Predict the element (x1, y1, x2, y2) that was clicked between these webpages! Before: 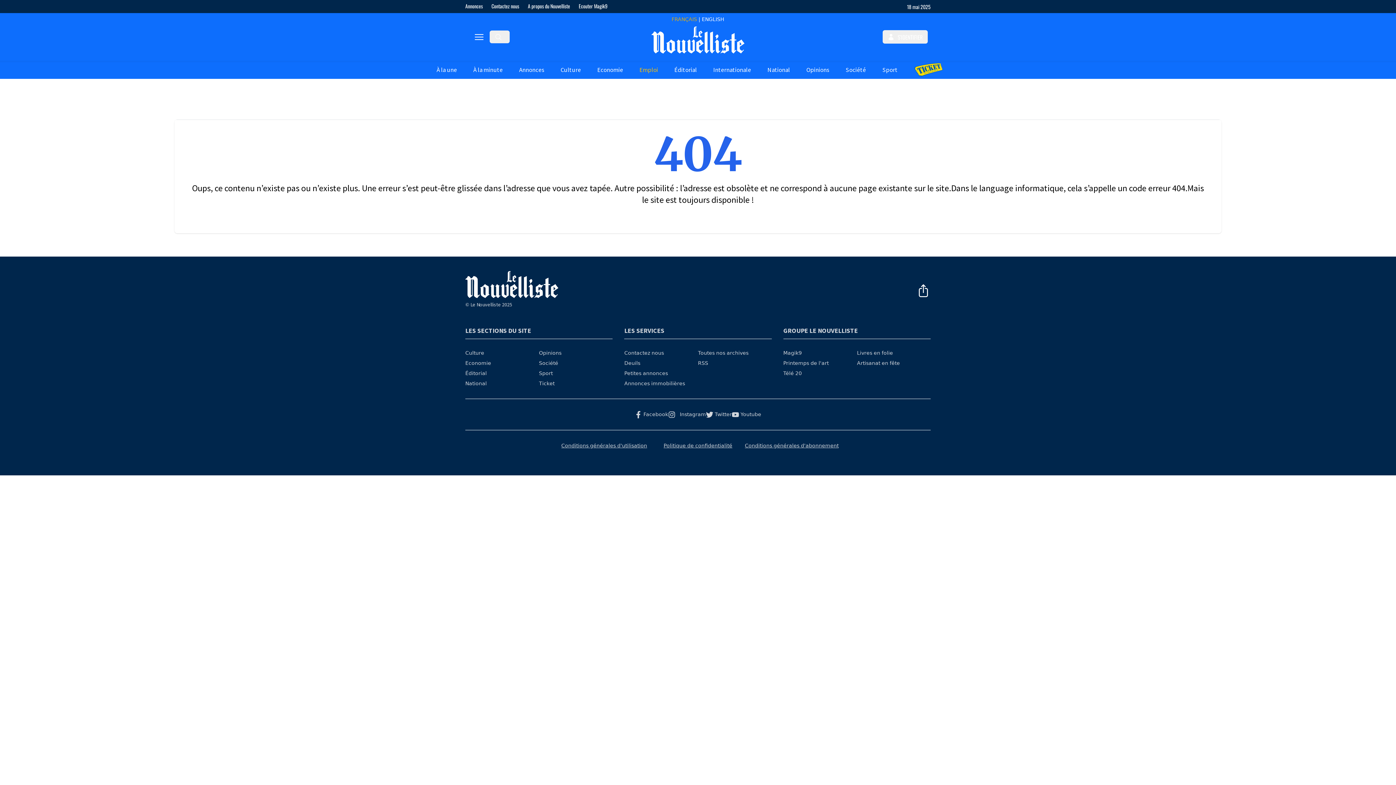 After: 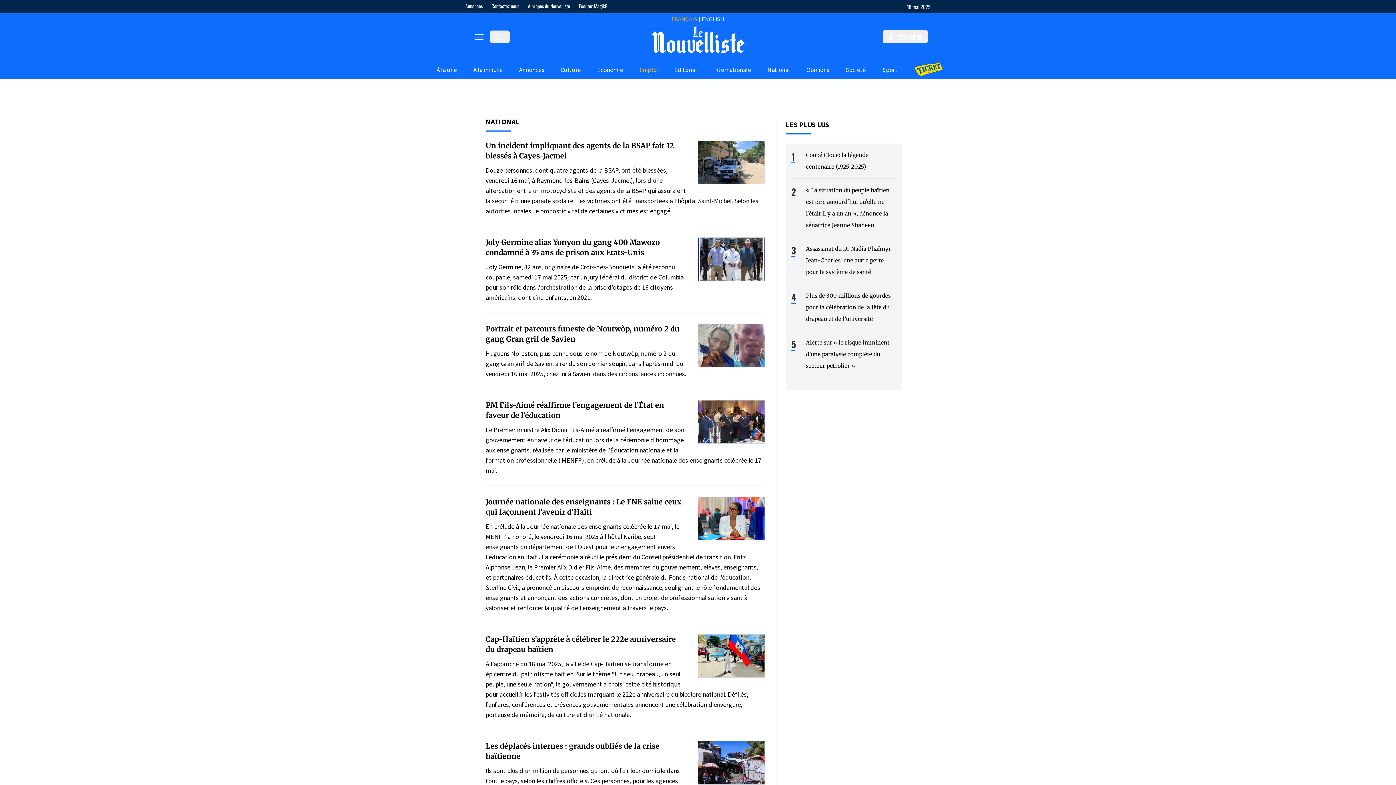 Action: label: National bbox: (465, 380, 539, 387)